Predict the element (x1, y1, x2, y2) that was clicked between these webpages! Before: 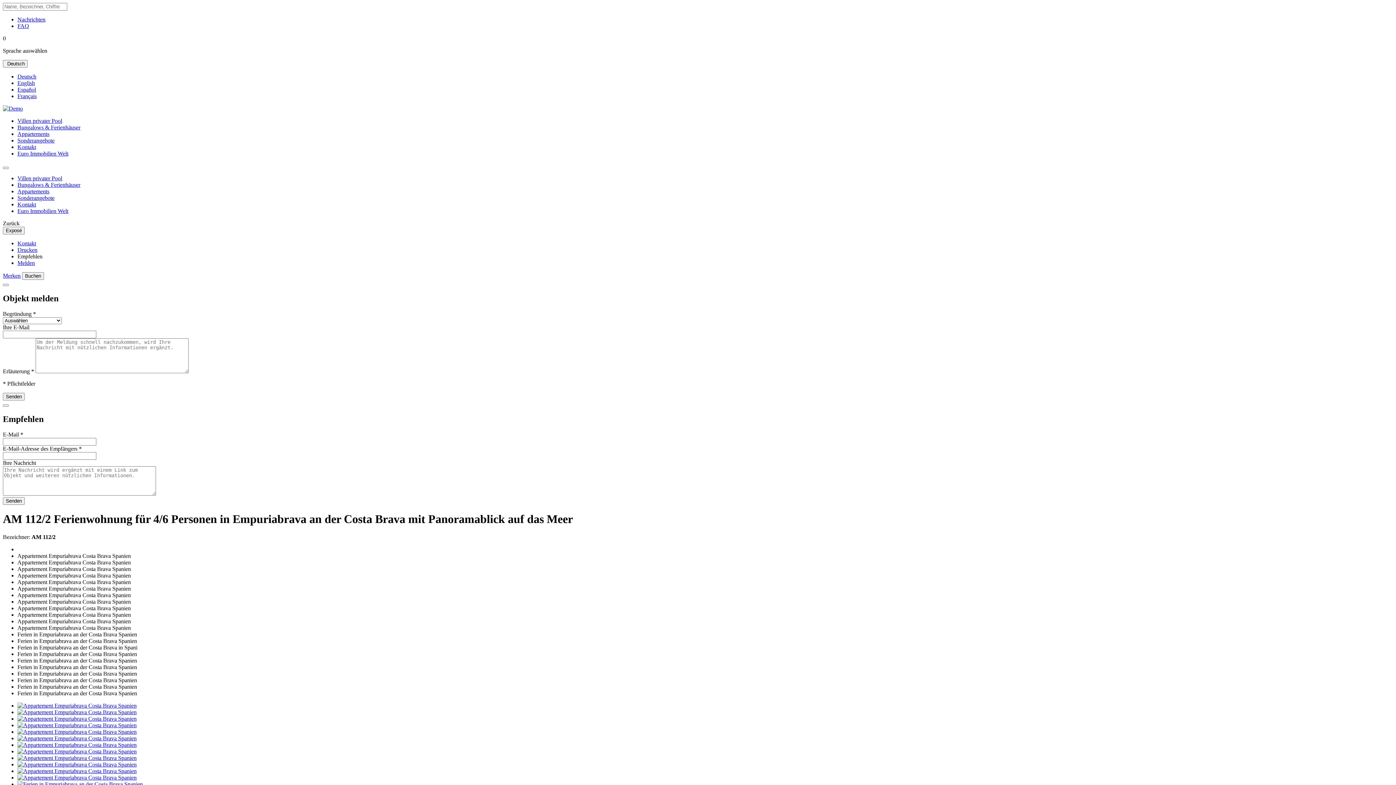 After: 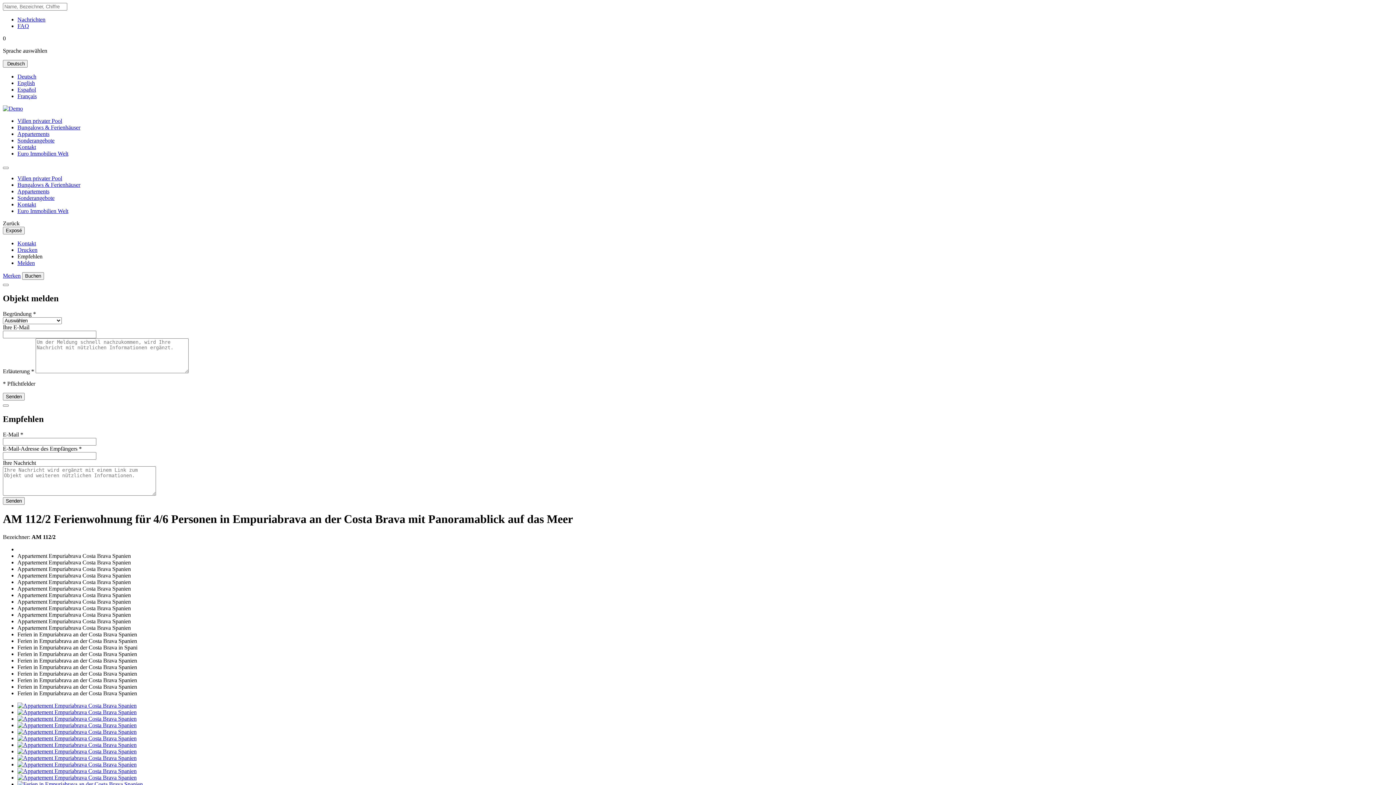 Action: bbox: (17, 722, 136, 728)